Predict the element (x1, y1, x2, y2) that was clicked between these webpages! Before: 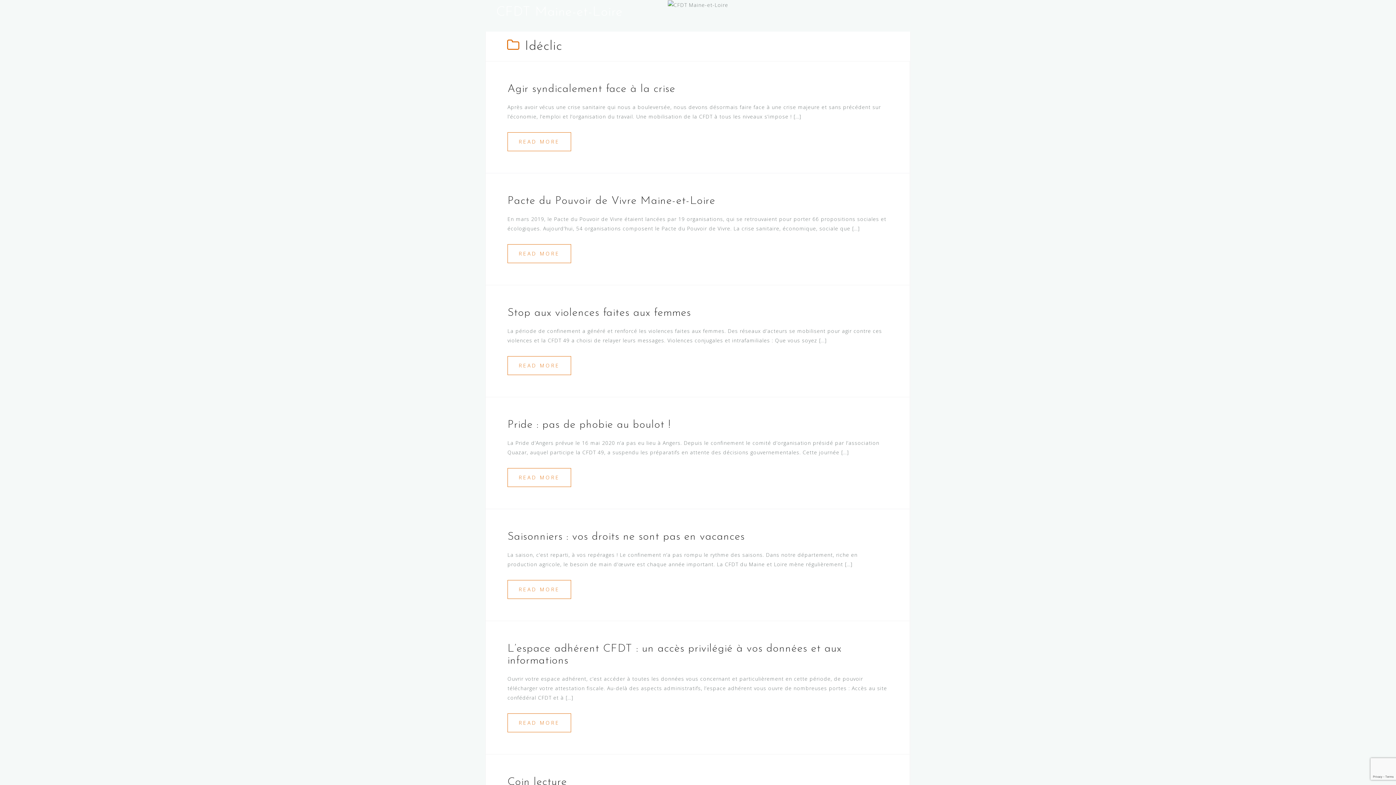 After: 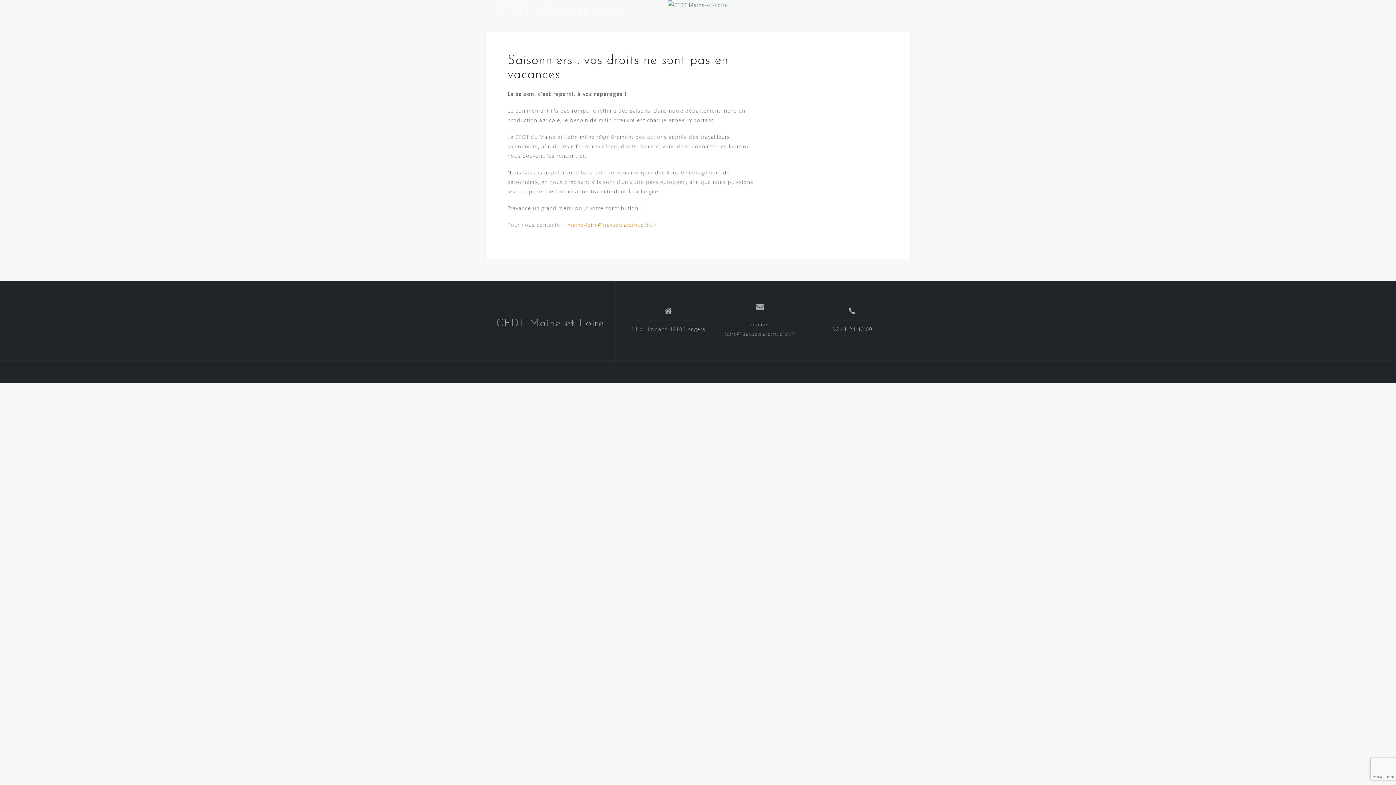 Action: bbox: (507, 531, 745, 543) label: Saisonniers : vos droits ne sont pas en vacances